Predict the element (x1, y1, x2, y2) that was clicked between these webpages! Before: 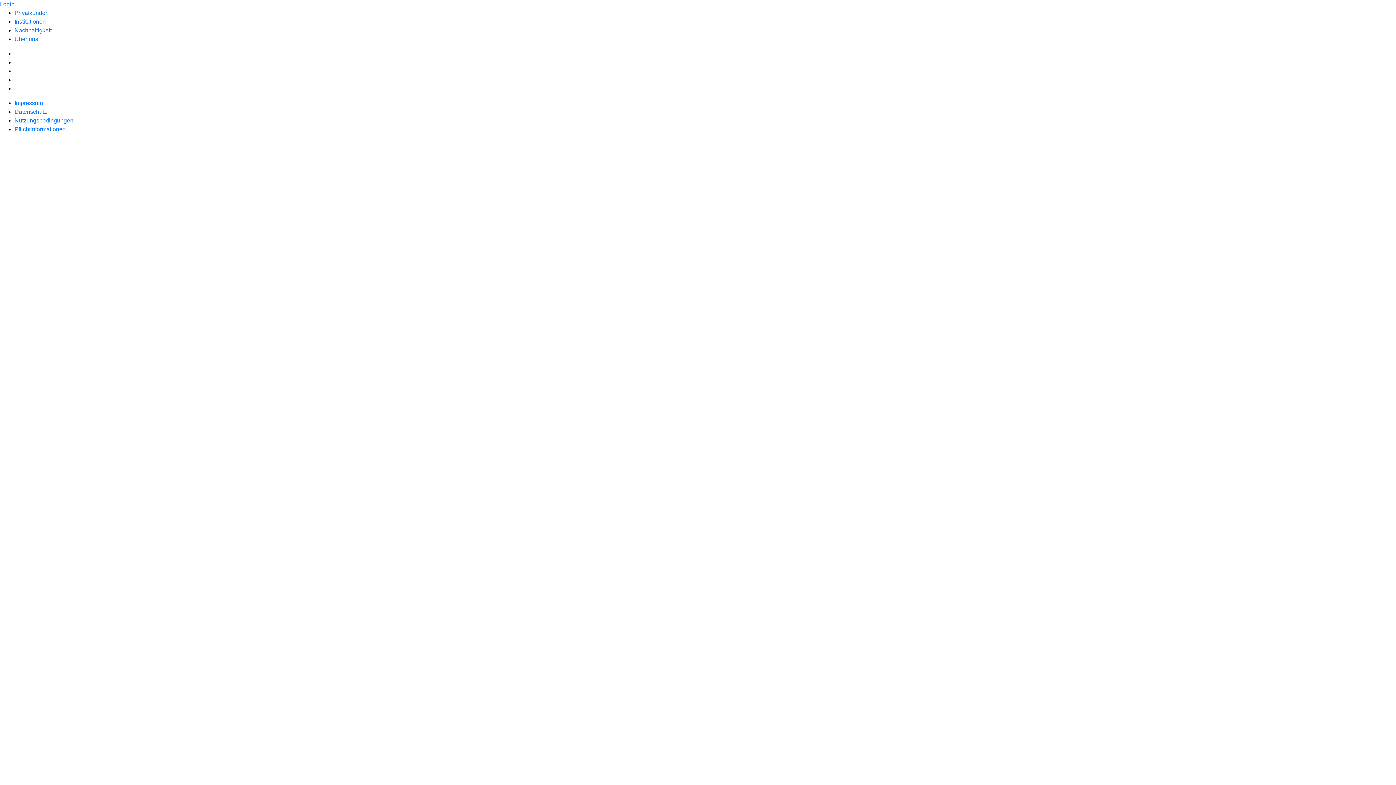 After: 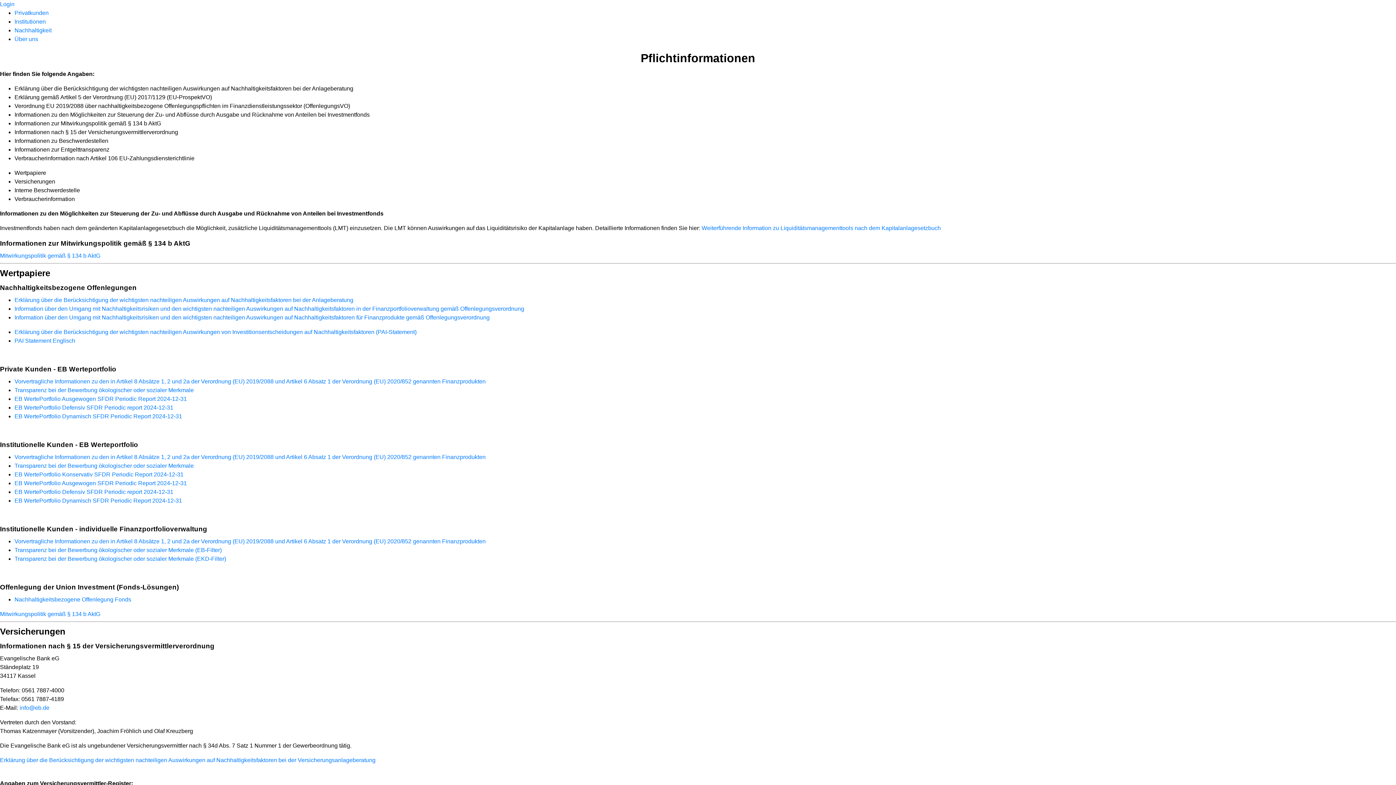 Action: label: Pflichtinformationen bbox: (14, 126, 65, 132)